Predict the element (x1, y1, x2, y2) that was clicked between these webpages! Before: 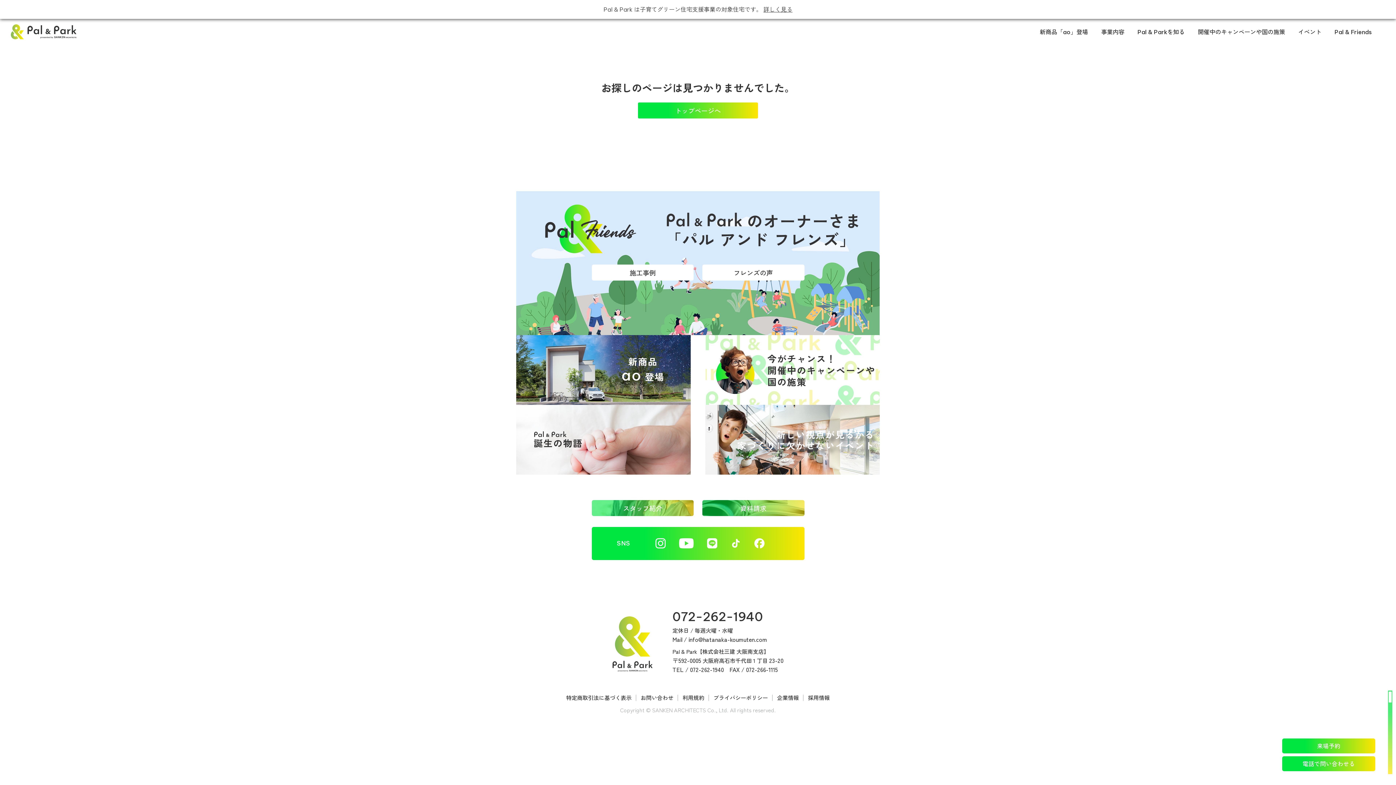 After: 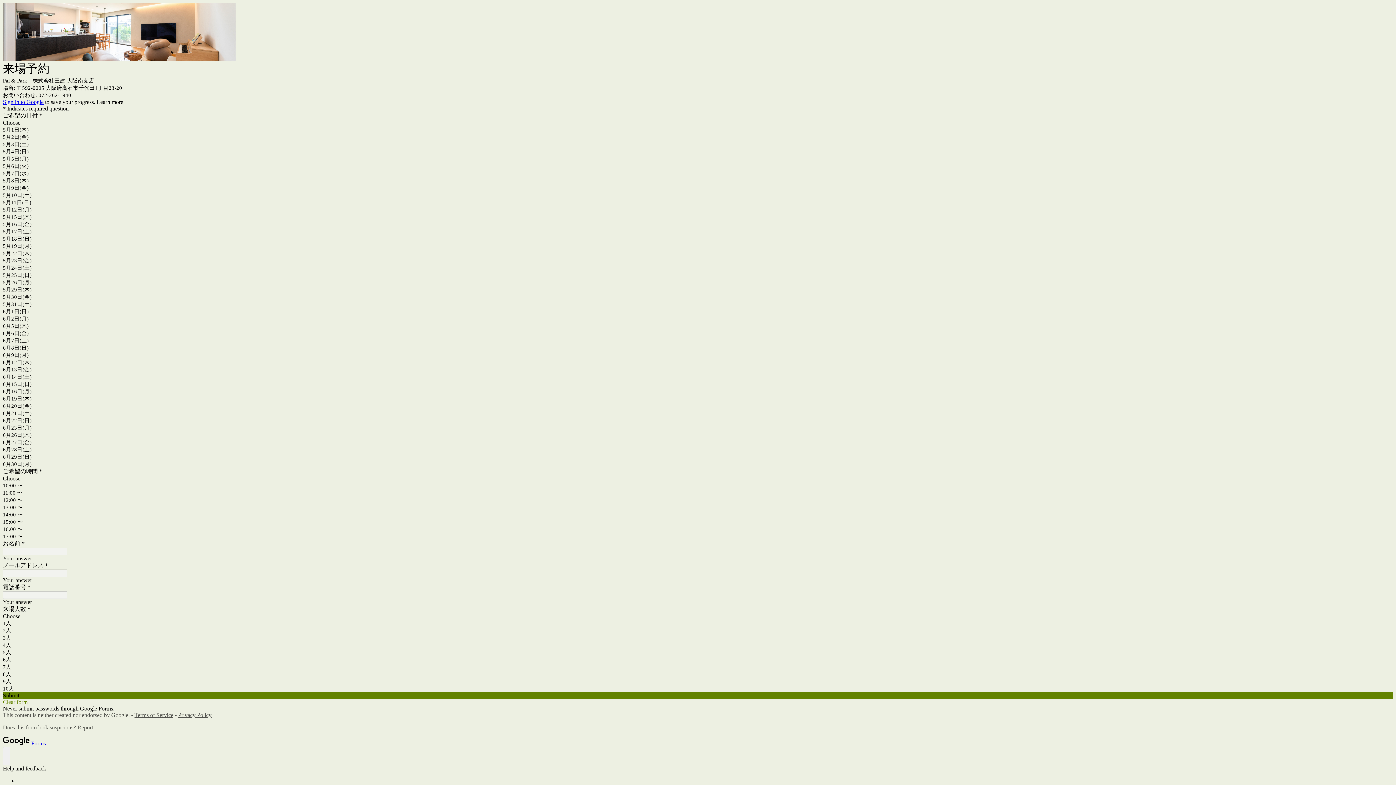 Action: label: 来場予約 bbox: (1282, 738, 1375, 753)